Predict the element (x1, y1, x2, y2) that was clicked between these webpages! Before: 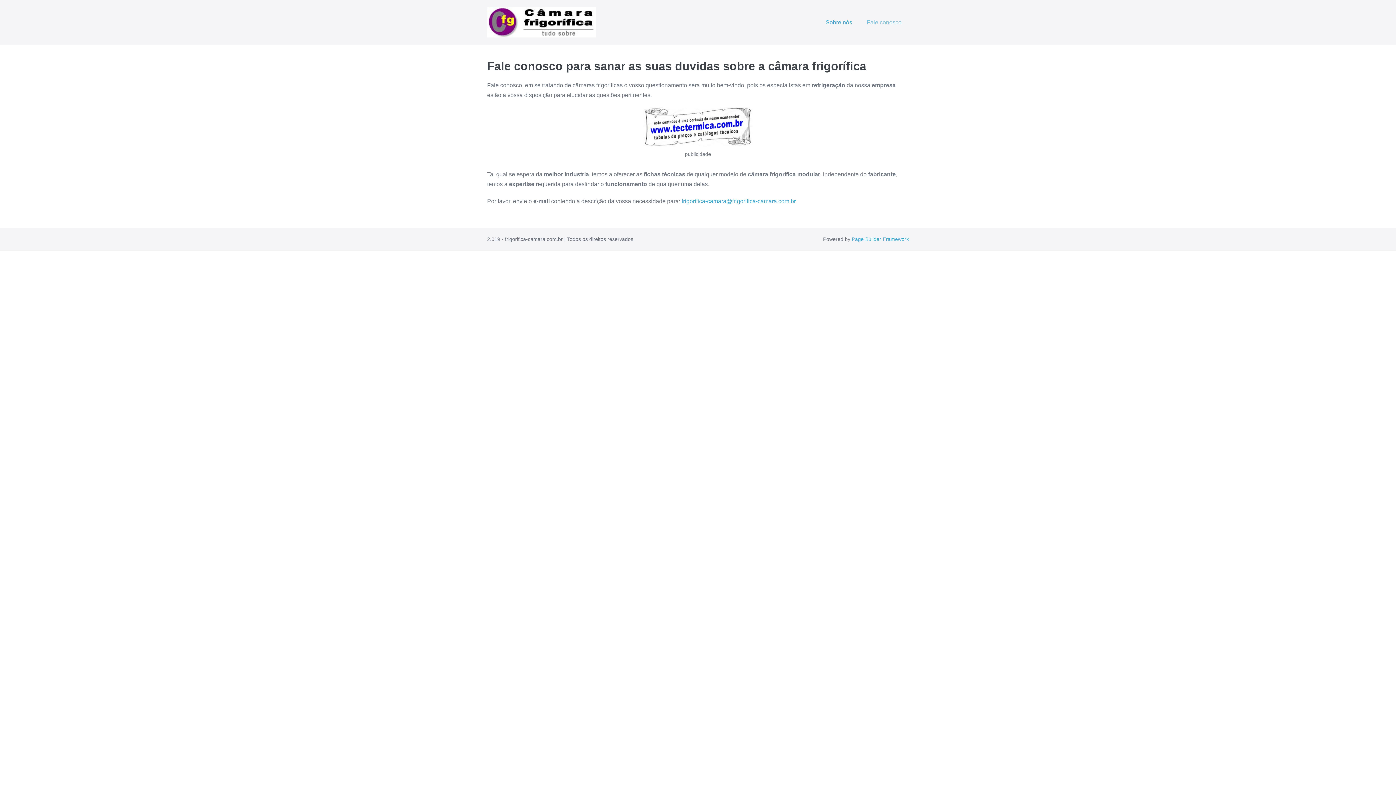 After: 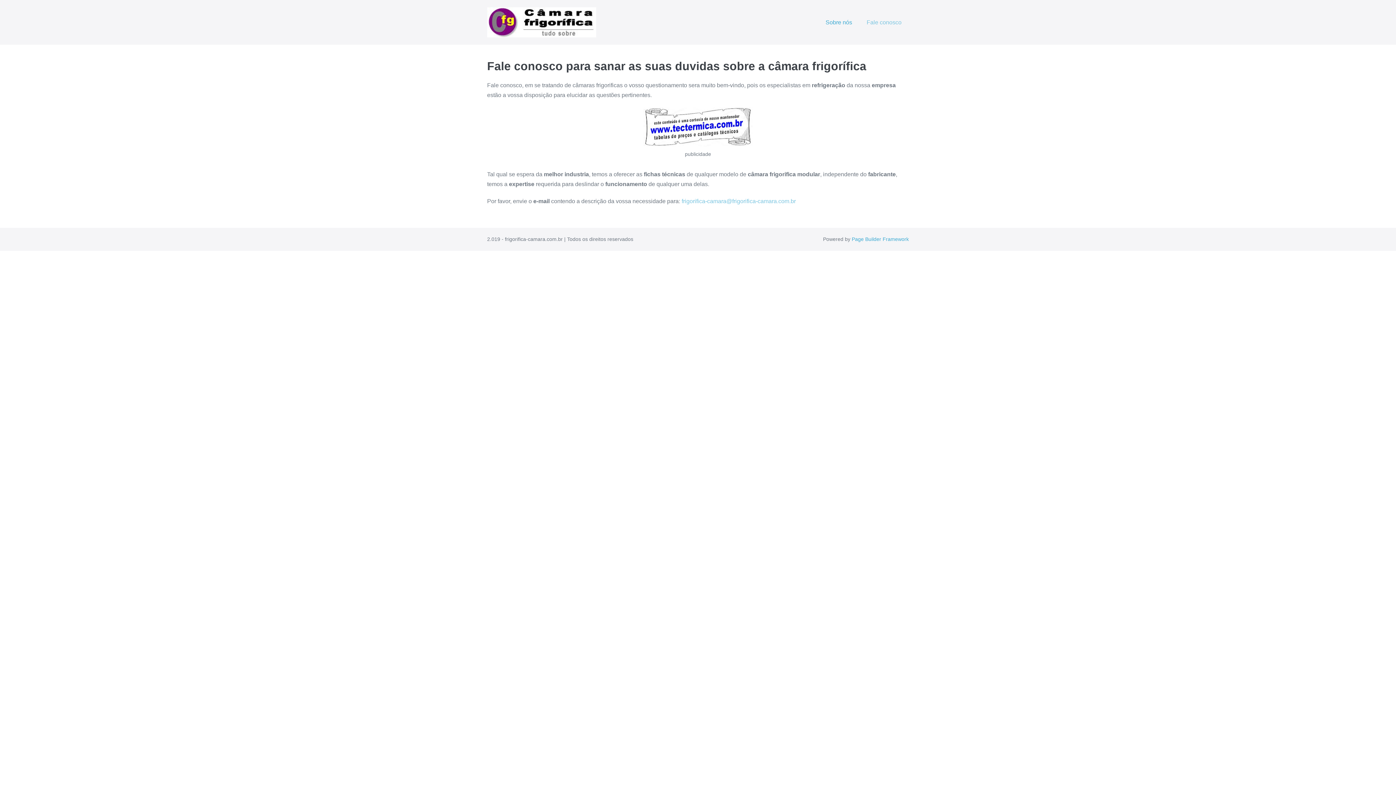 Action: label: frigorifica-camara@frigorifica-camara.com.br bbox: (681, 198, 796, 204)